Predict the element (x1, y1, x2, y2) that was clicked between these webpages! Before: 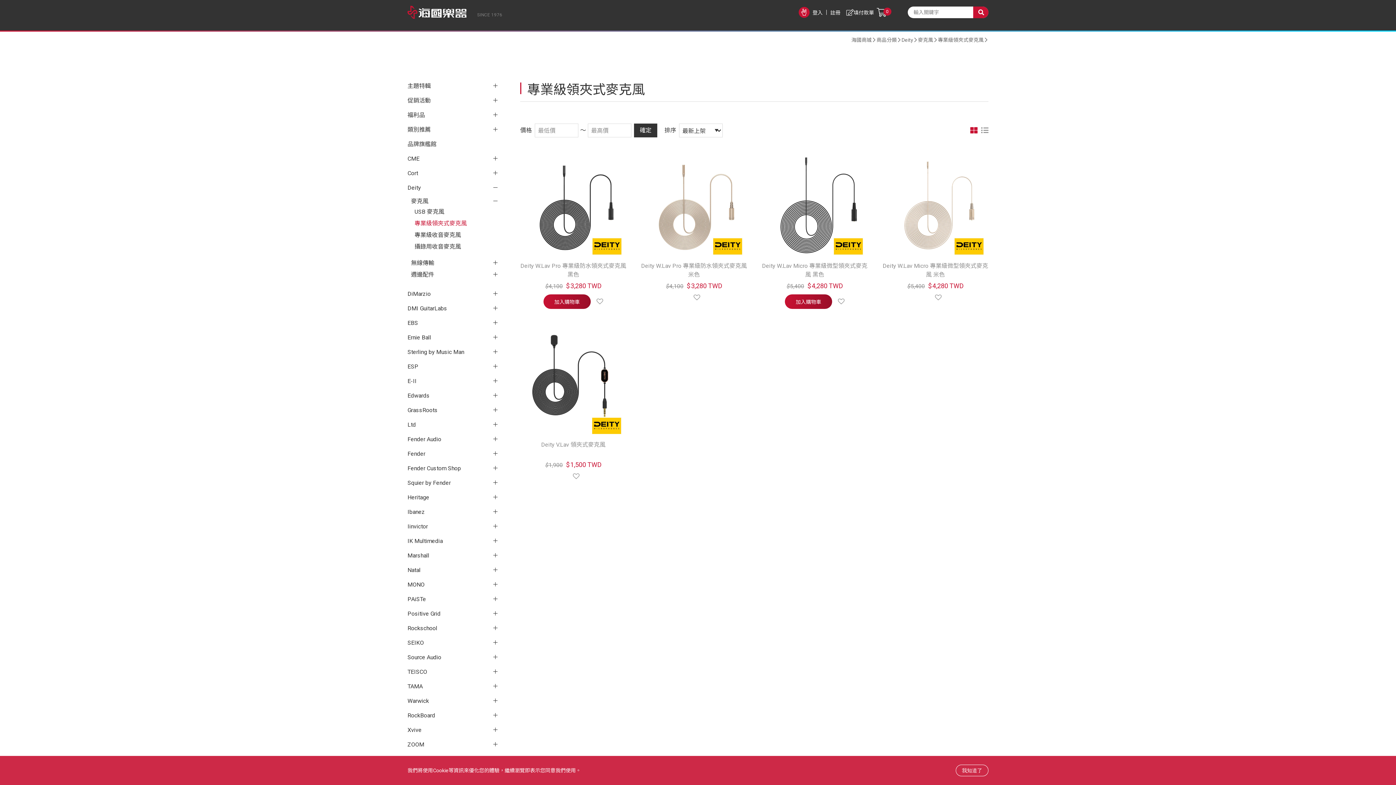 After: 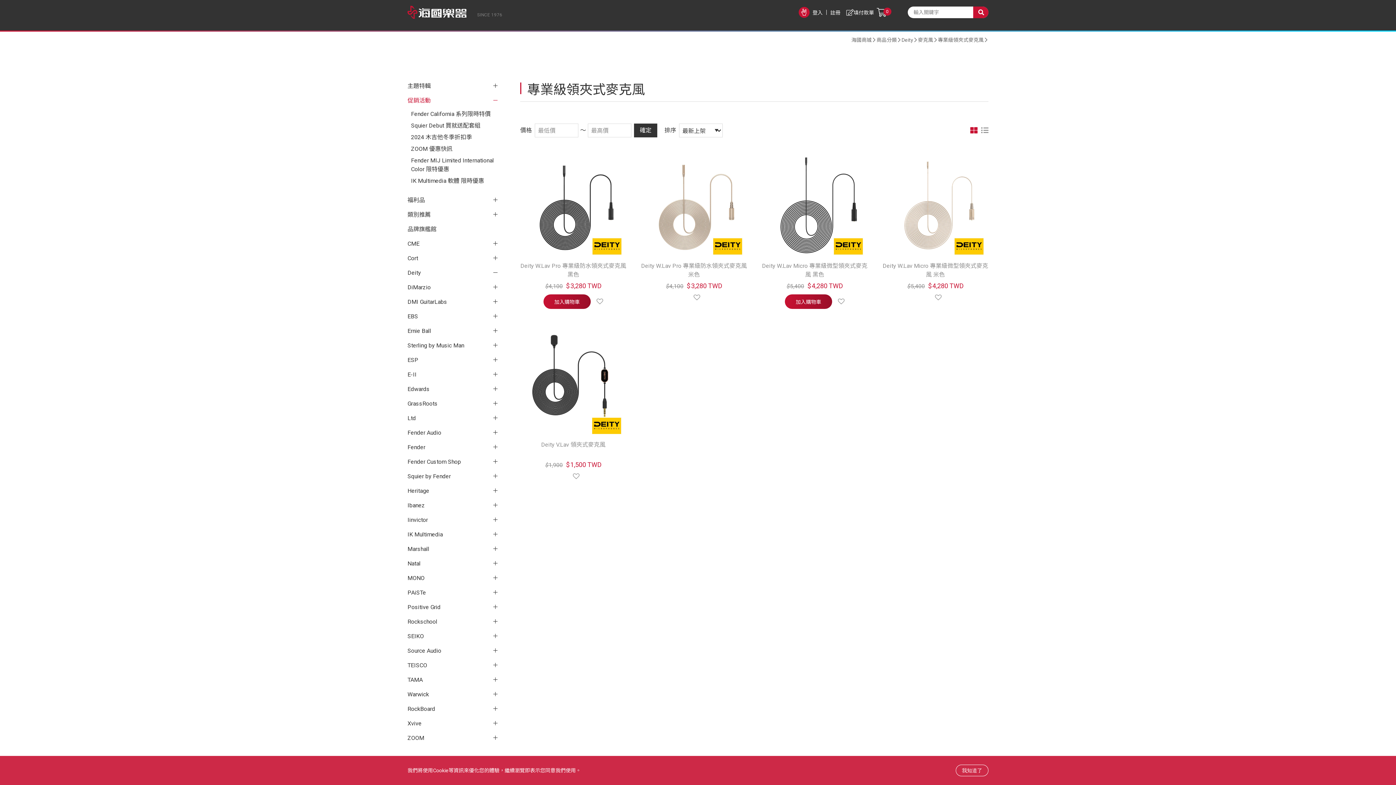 Action: label: 促銷活動 bbox: (407, 93, 498, 108)